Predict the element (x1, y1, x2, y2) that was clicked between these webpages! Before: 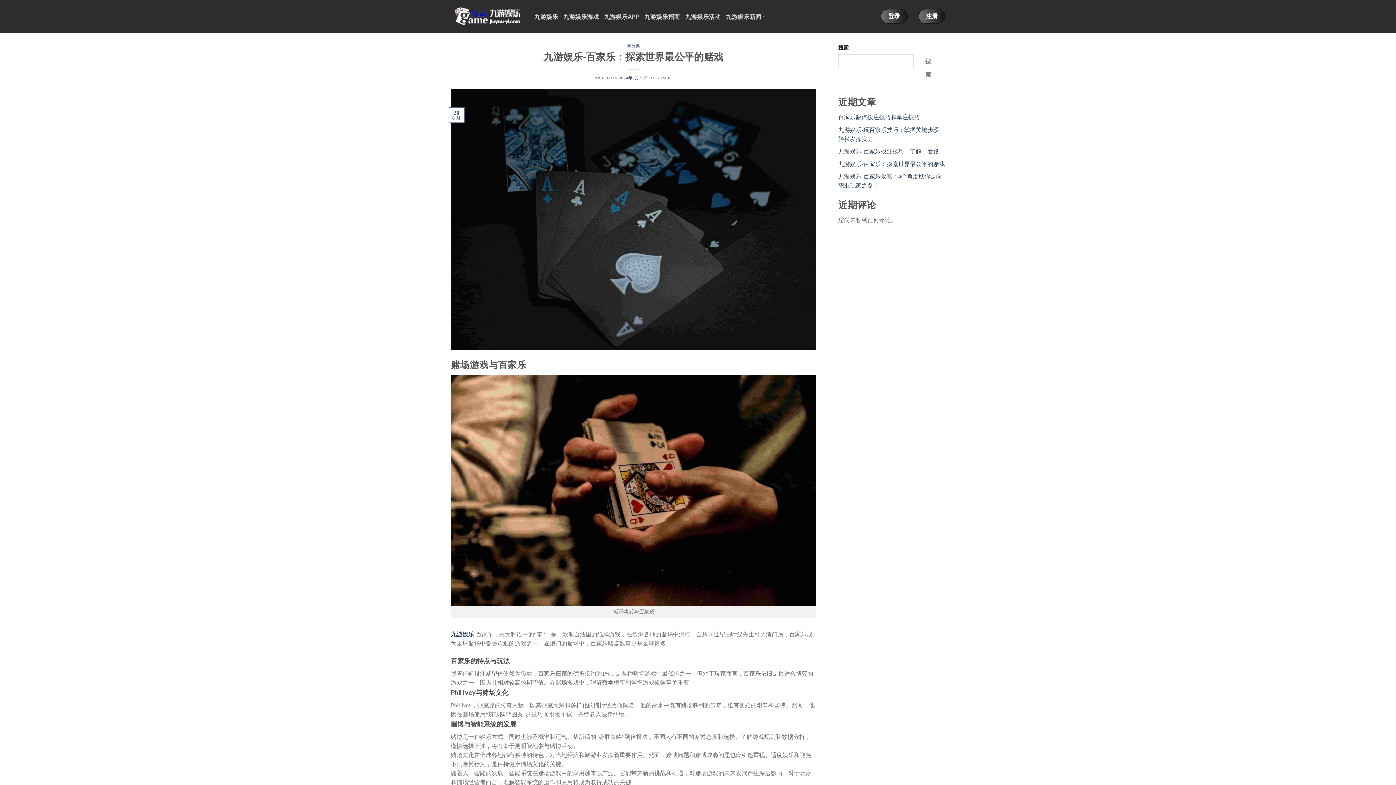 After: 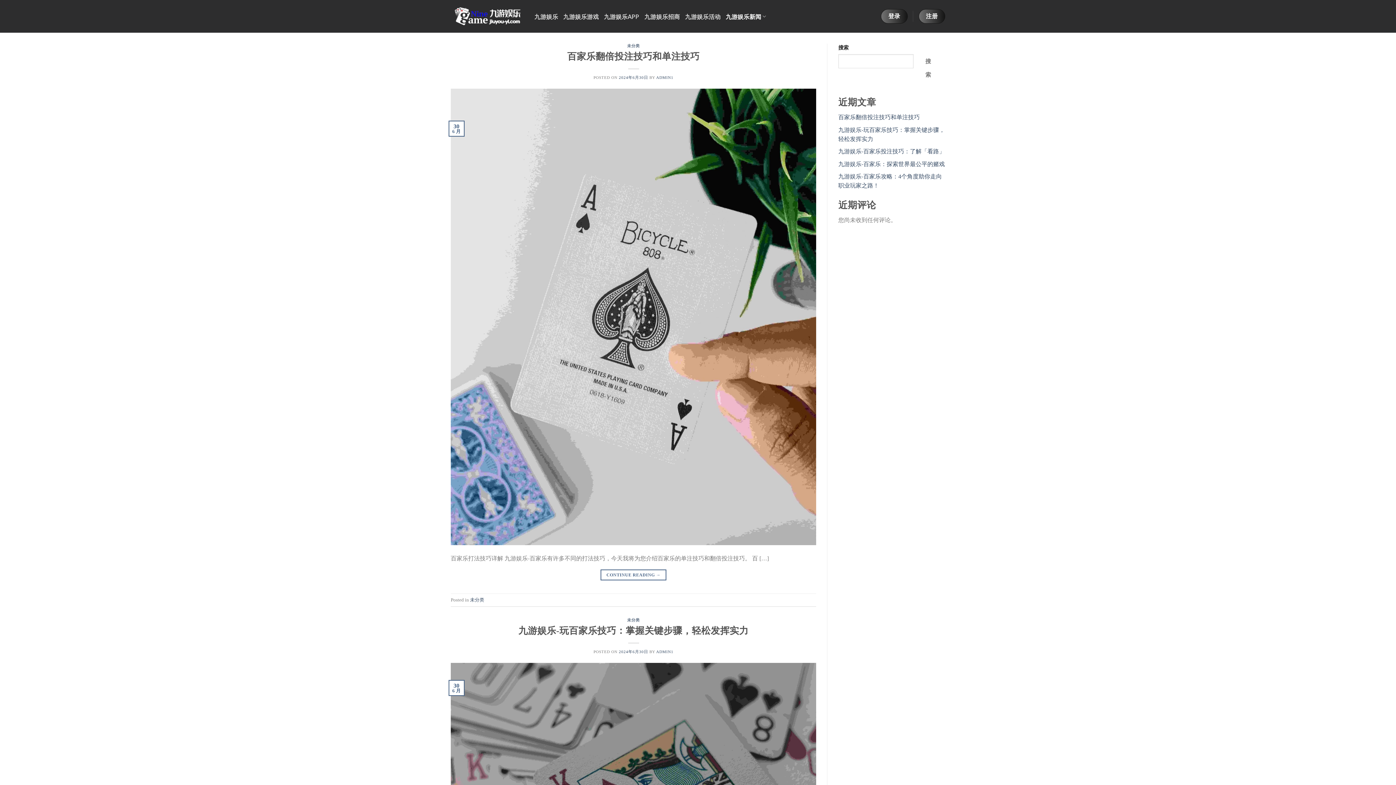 Action: label: 九游娱乐新闻 bbox: (725, 8, 766, 24)